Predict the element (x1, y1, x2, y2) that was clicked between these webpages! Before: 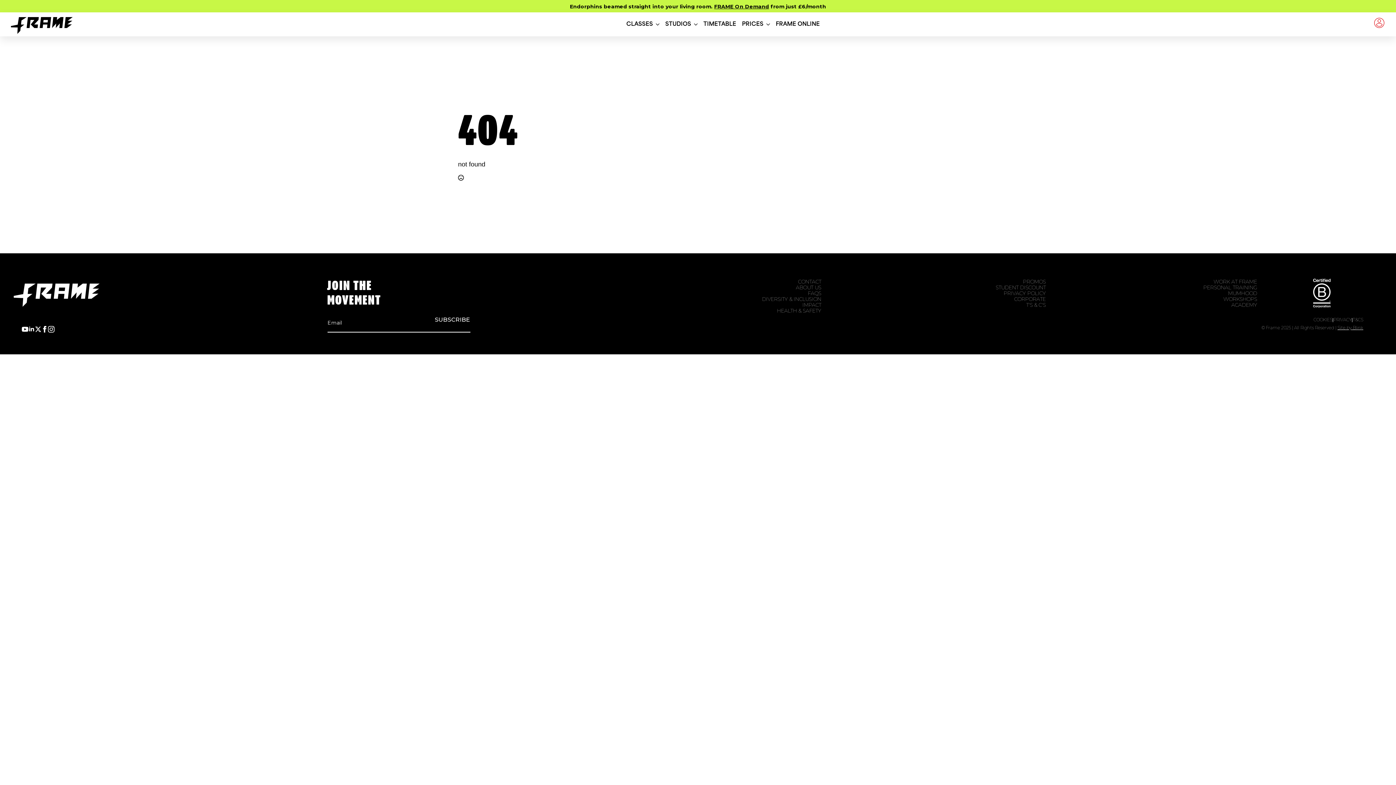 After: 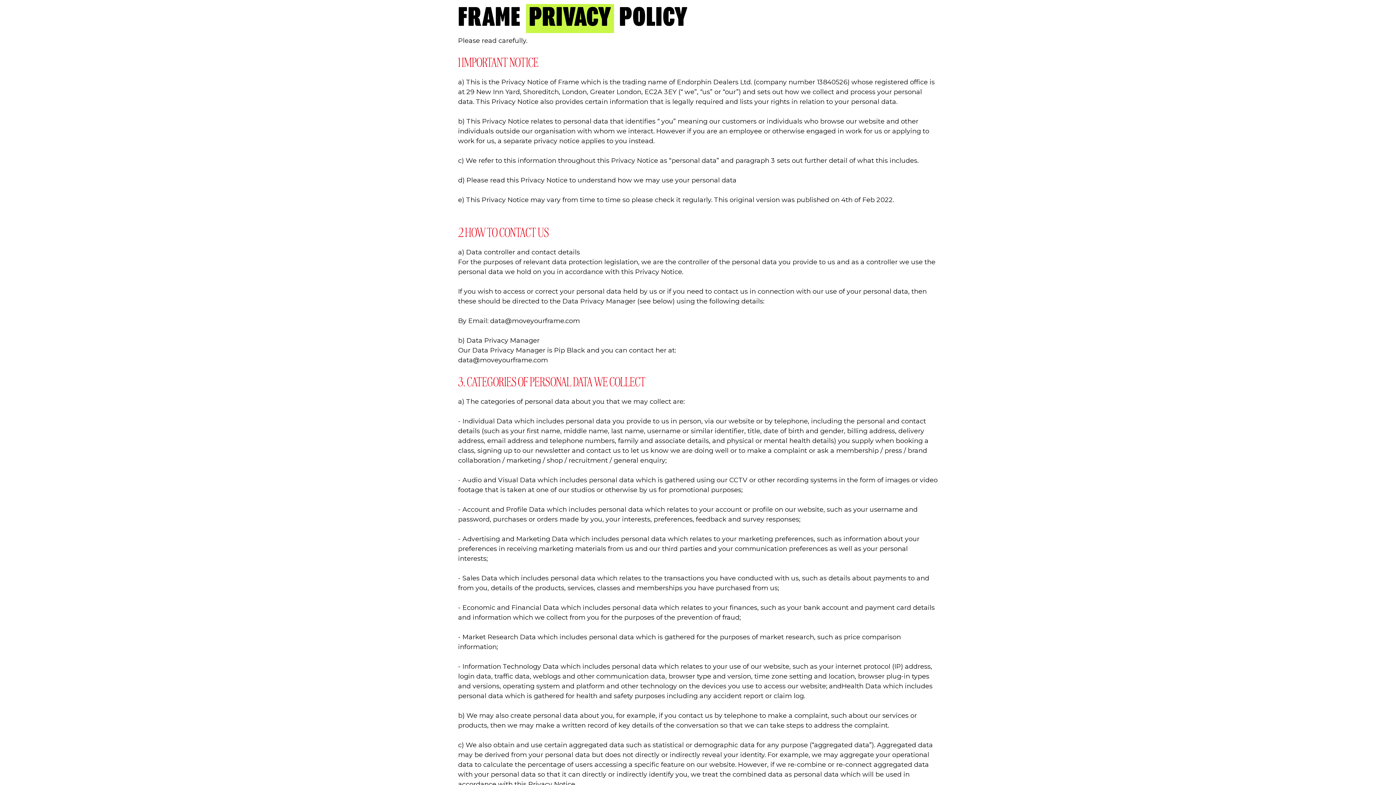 Action: bbox: (1333, 317, 1351, 322) label: PRIVACY